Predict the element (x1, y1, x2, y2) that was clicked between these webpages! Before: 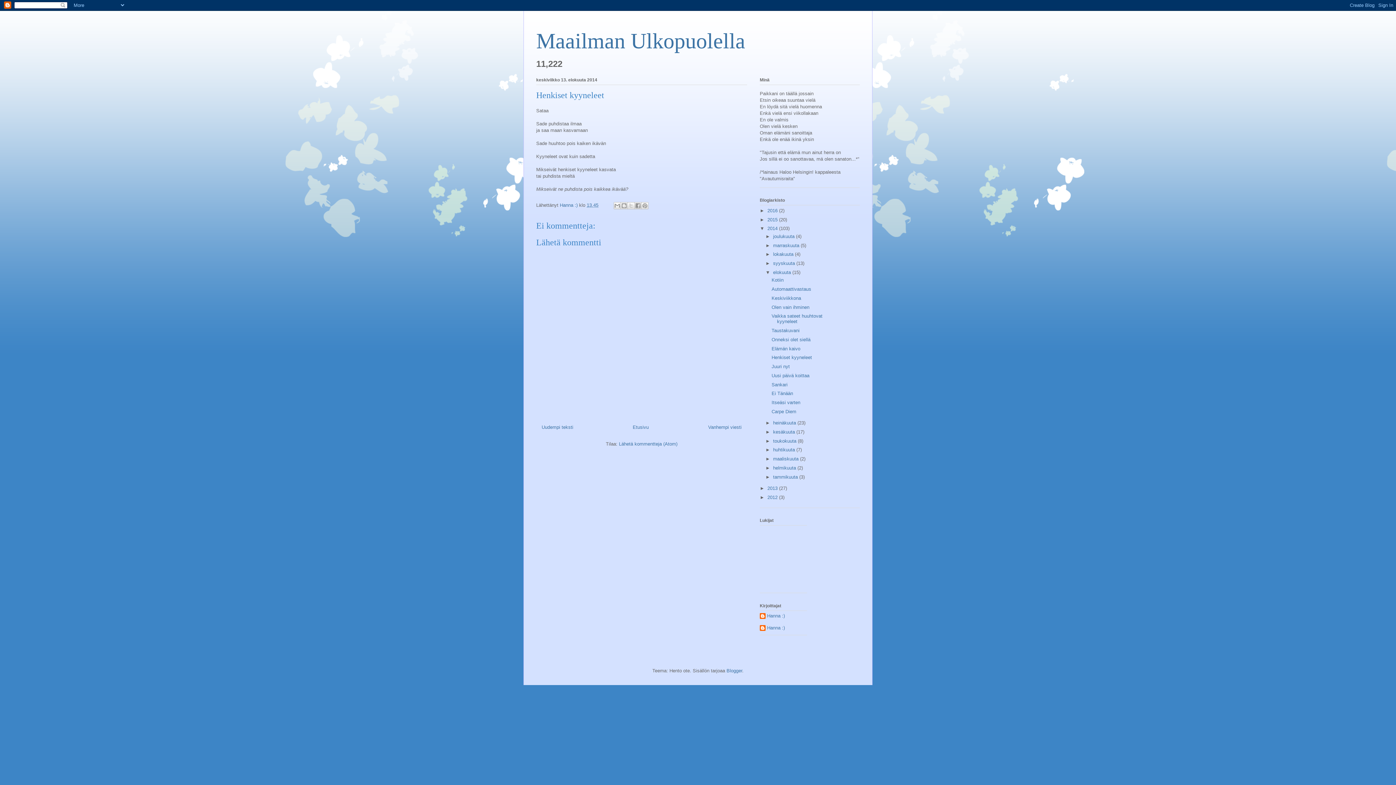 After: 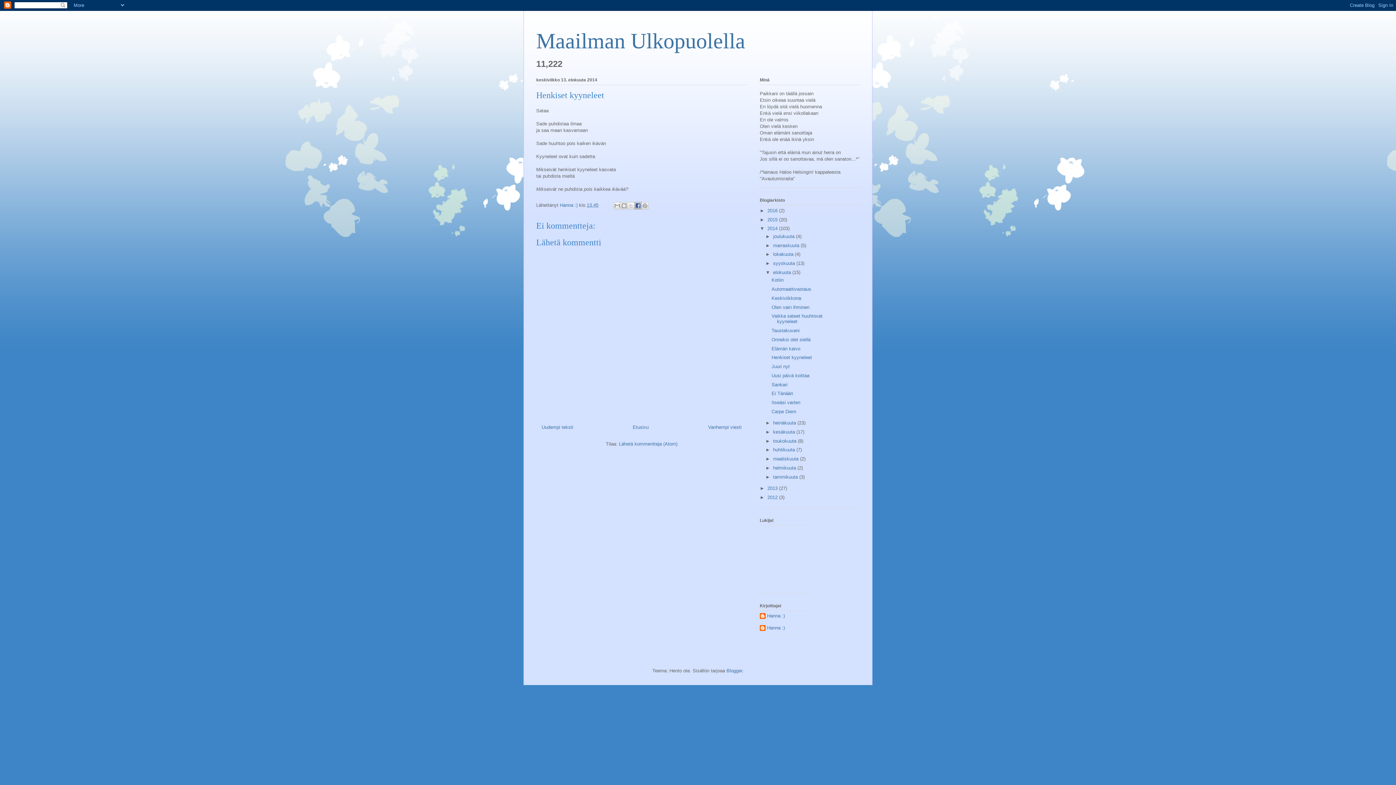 Action: bbox: (634, 202, 641, 209) label: Jaa Facebookiin